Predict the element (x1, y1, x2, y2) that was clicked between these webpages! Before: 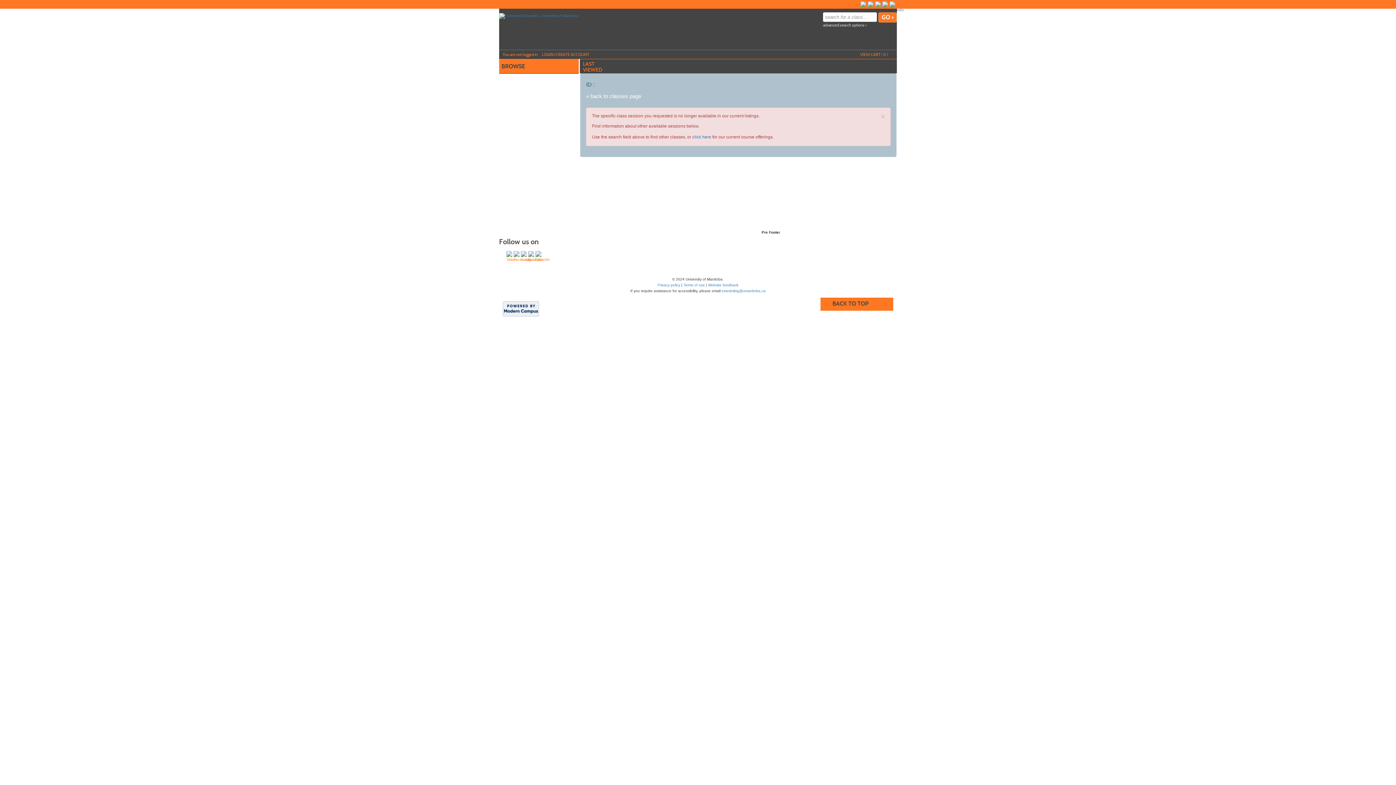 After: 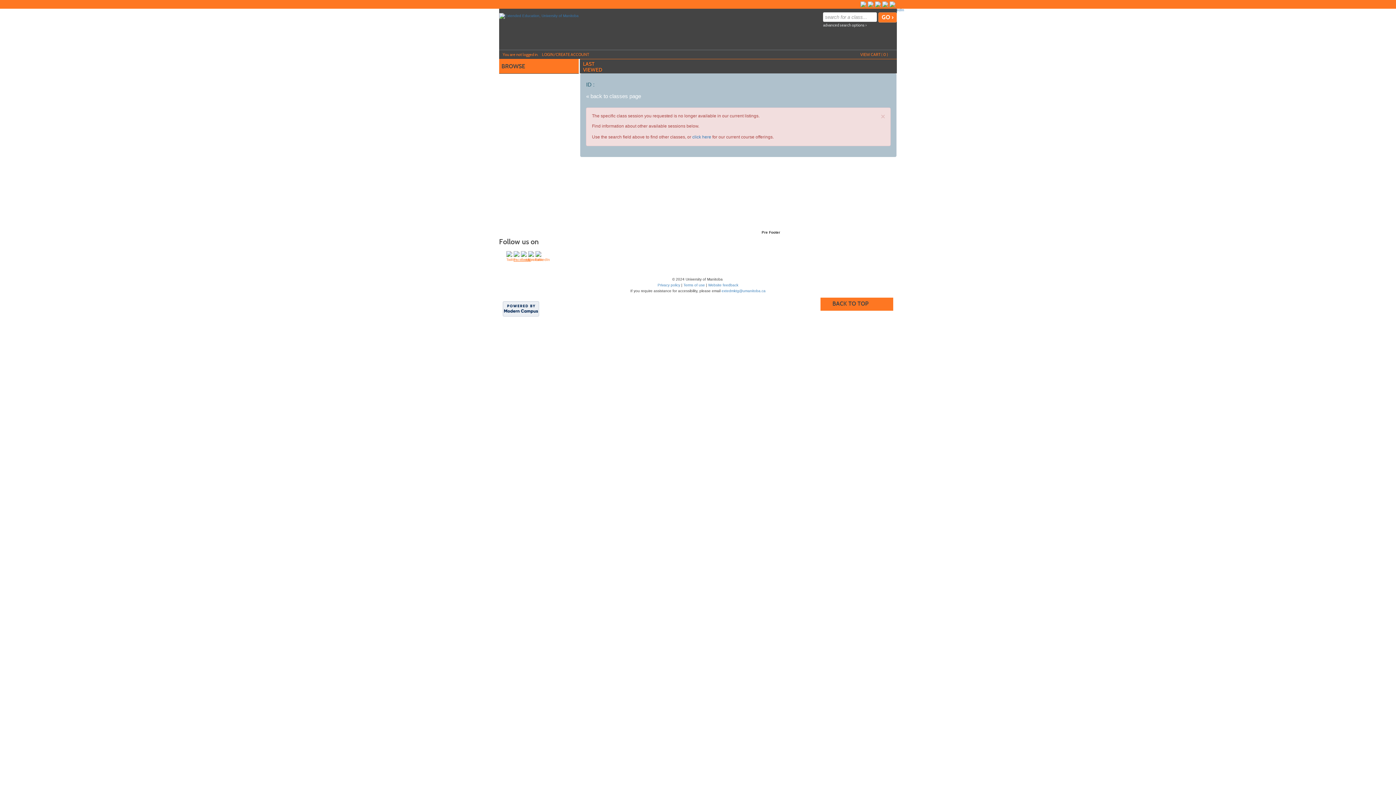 Action: bbox: (513, 251, 519, 257)